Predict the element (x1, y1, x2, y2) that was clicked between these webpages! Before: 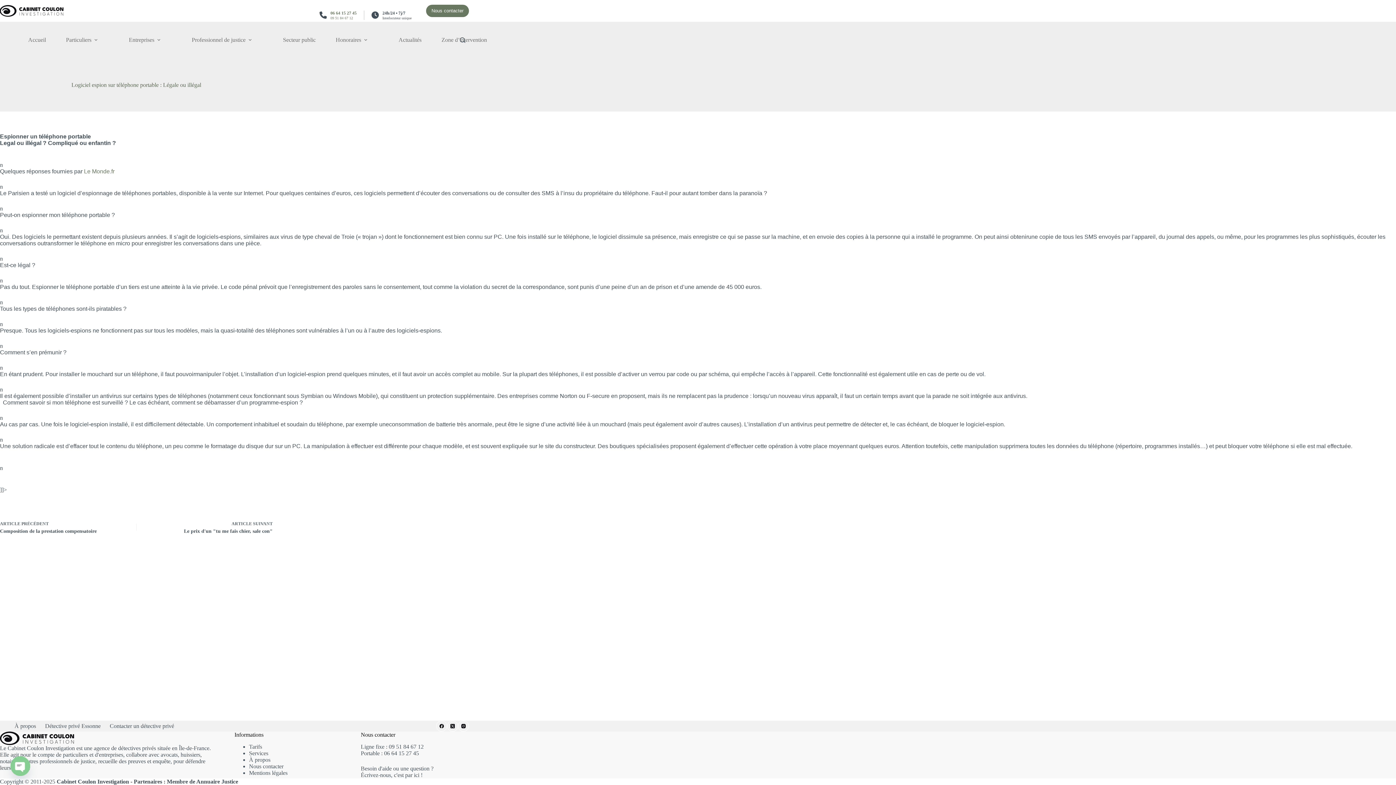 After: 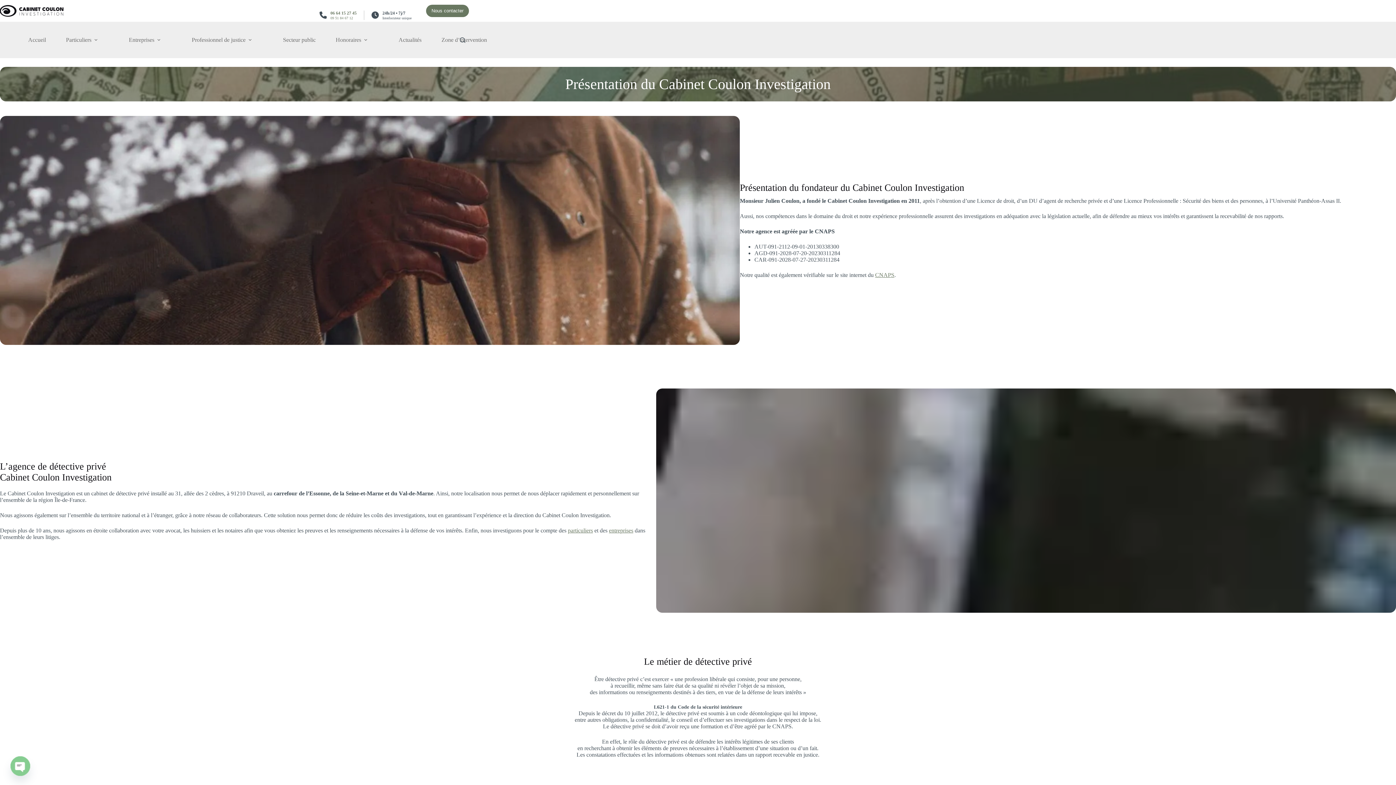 Action: bbox: (10, 723, 40, 729) label: À propos